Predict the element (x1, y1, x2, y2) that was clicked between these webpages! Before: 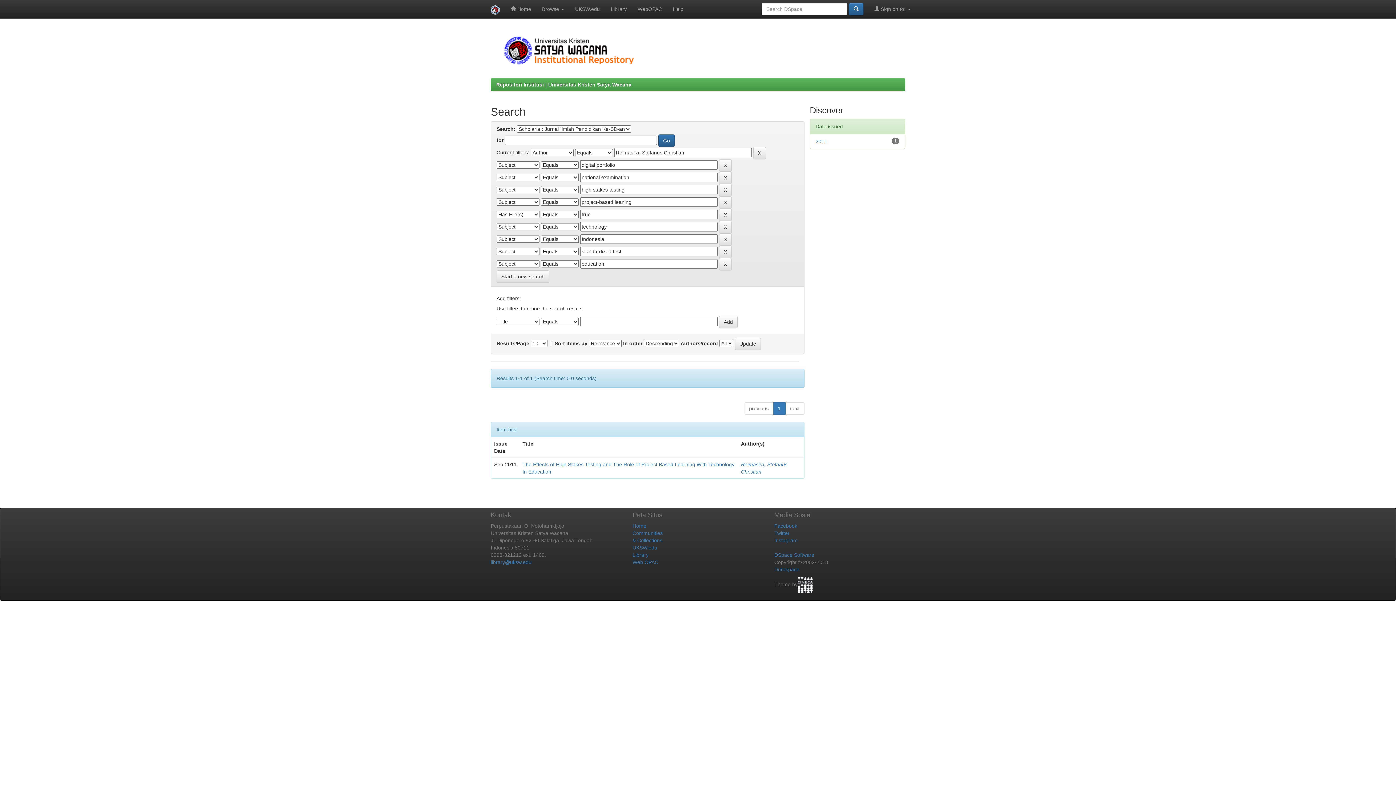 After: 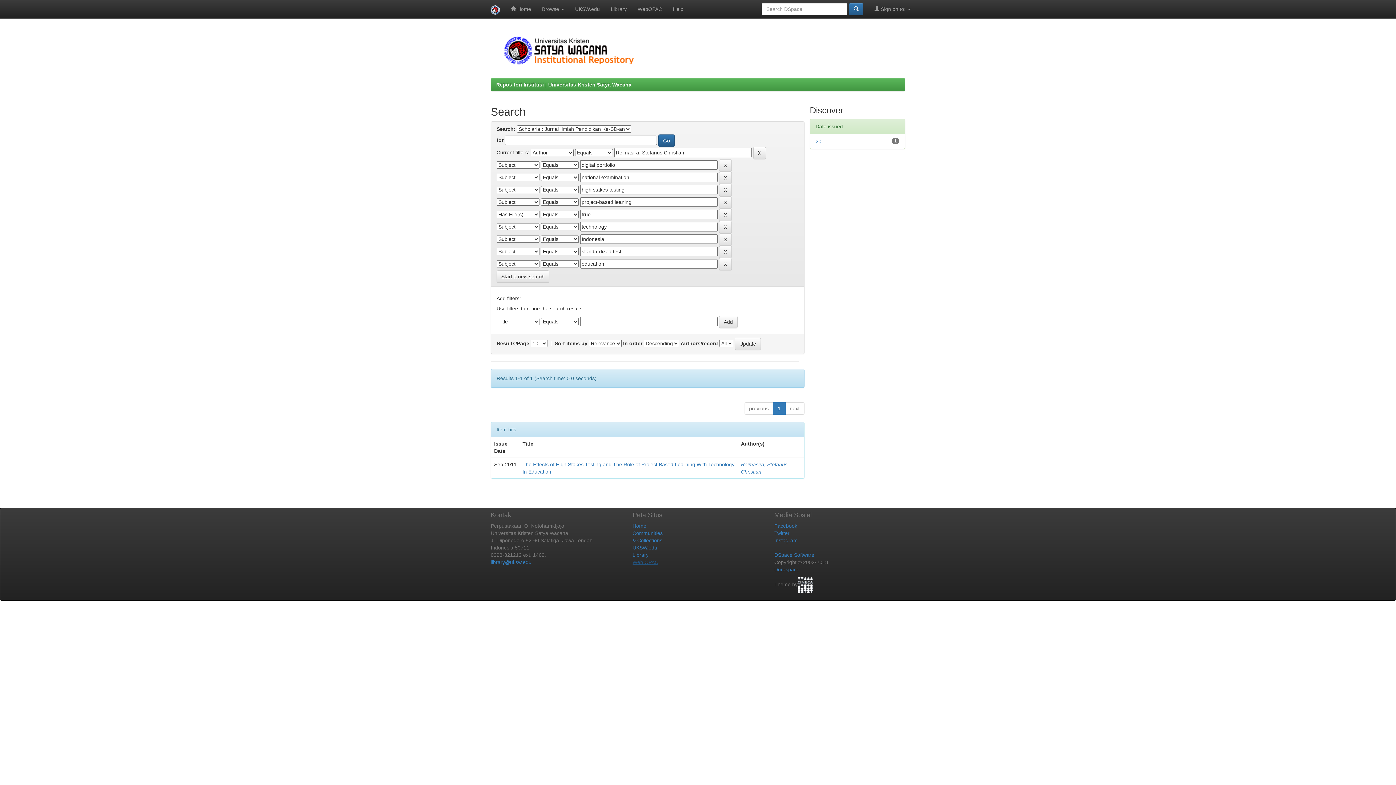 Action: bbox: (632, 559, 658, 565) label: Web OPAC